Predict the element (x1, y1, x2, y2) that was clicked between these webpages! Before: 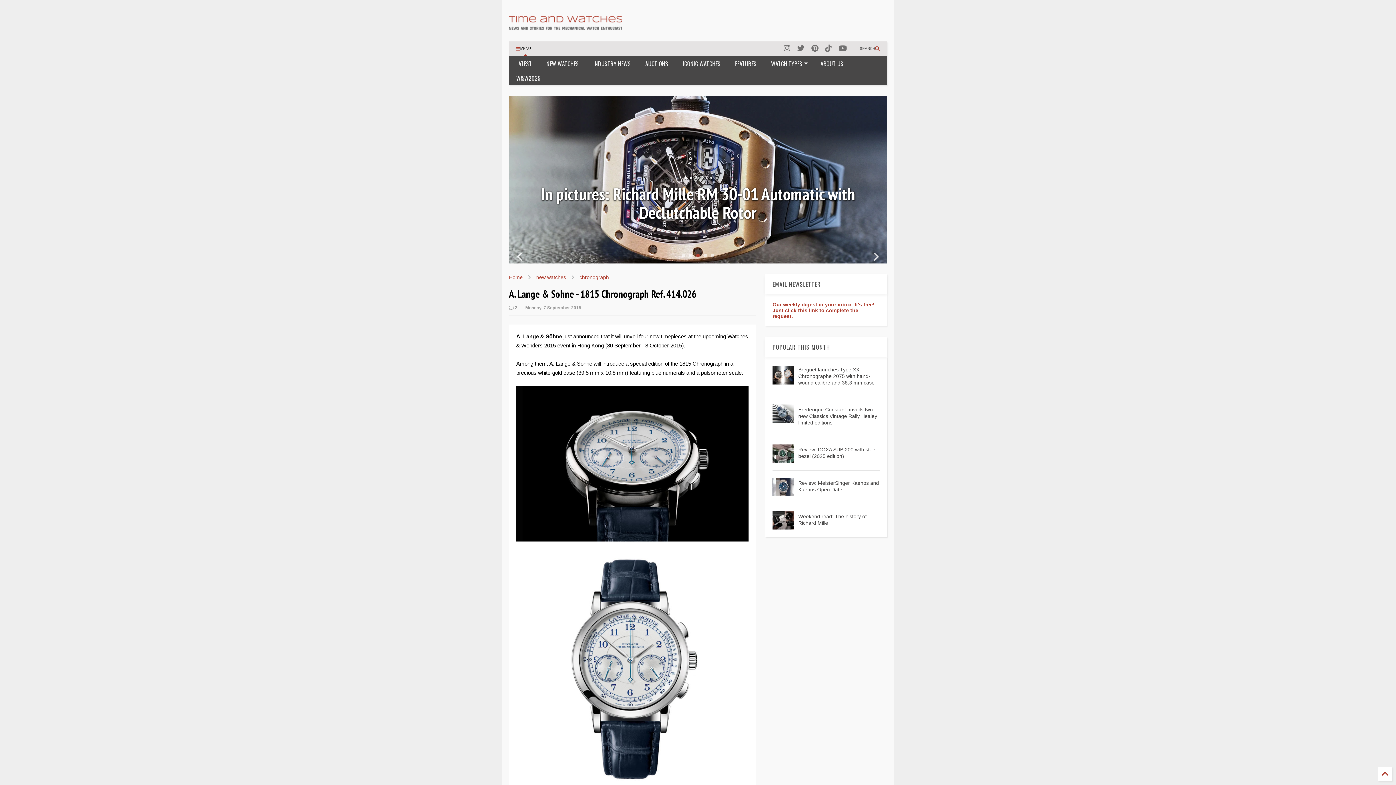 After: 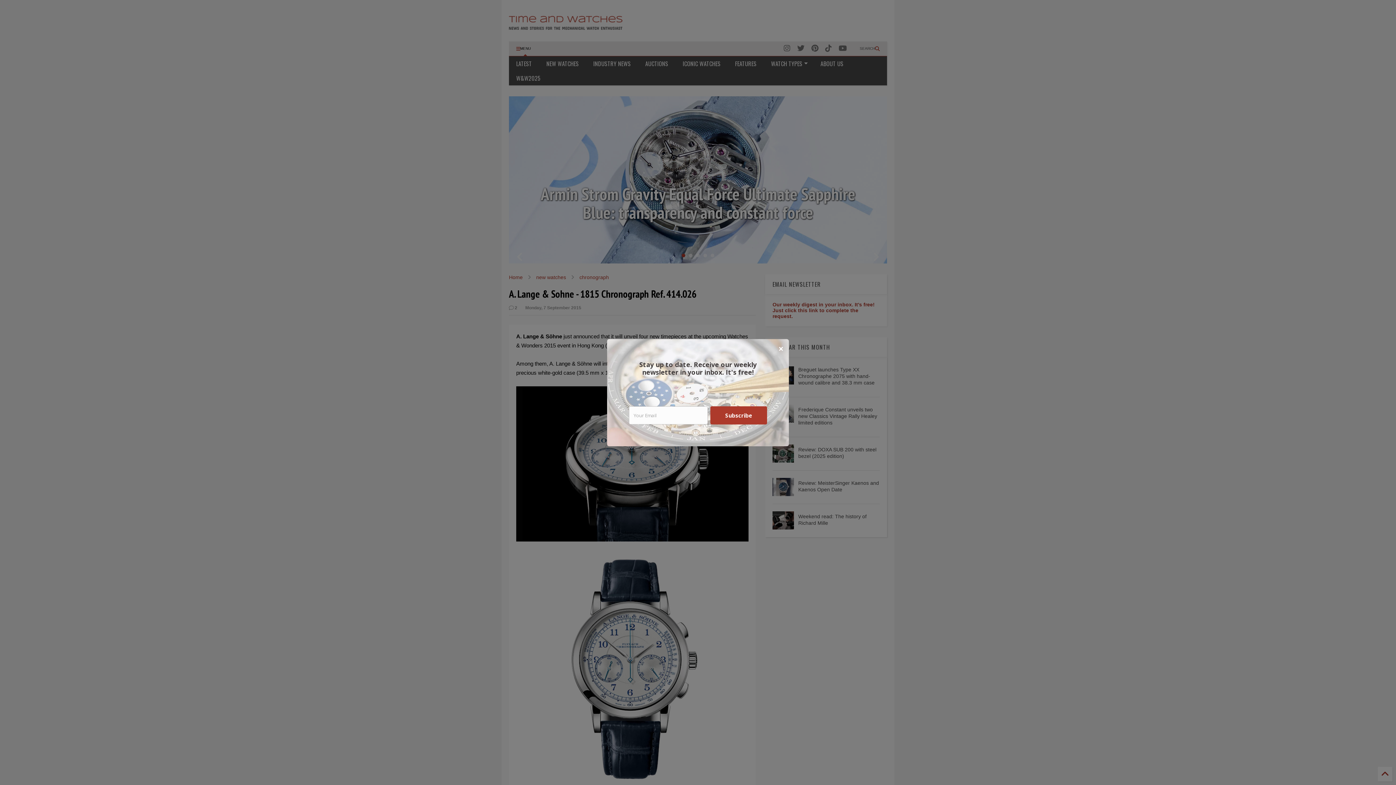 Action: bbox: (797, 42, 804, 54)